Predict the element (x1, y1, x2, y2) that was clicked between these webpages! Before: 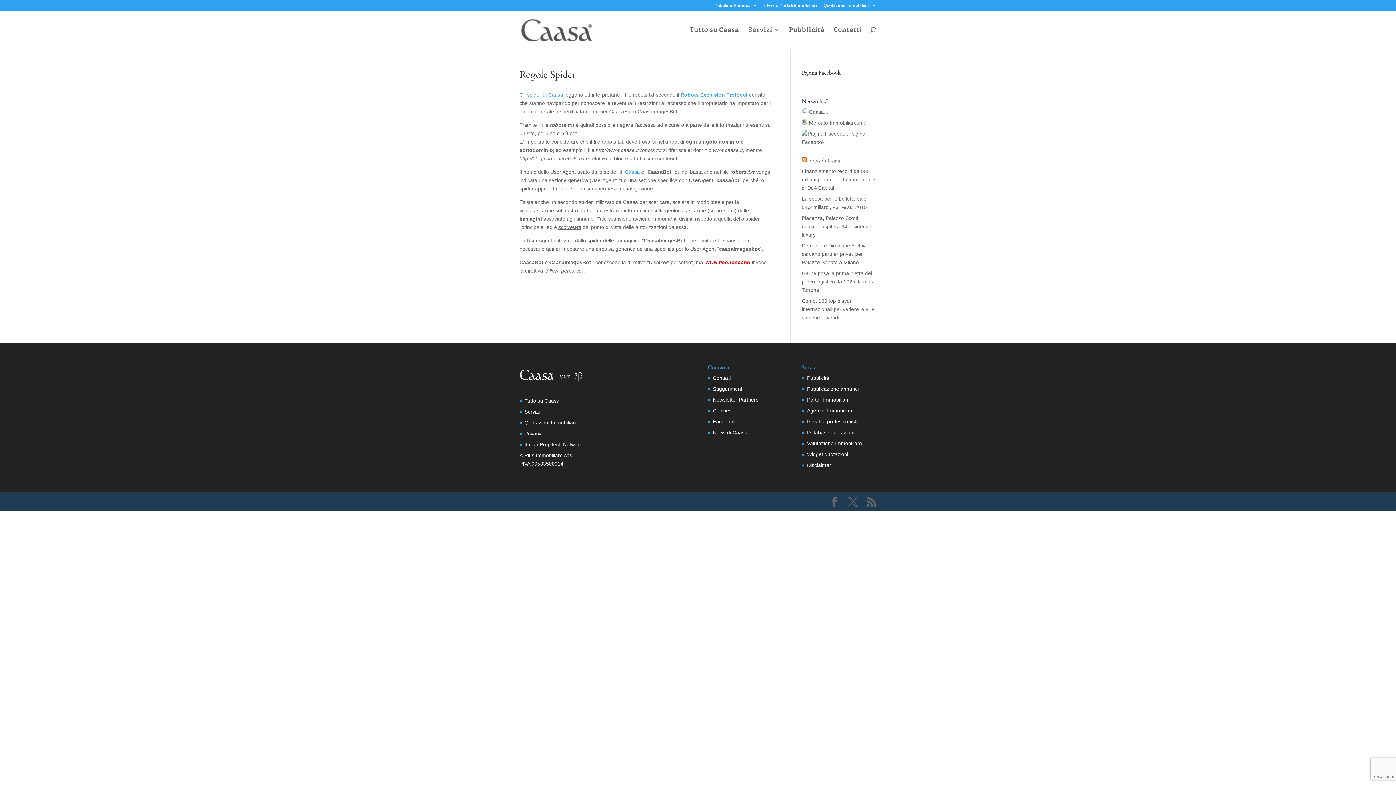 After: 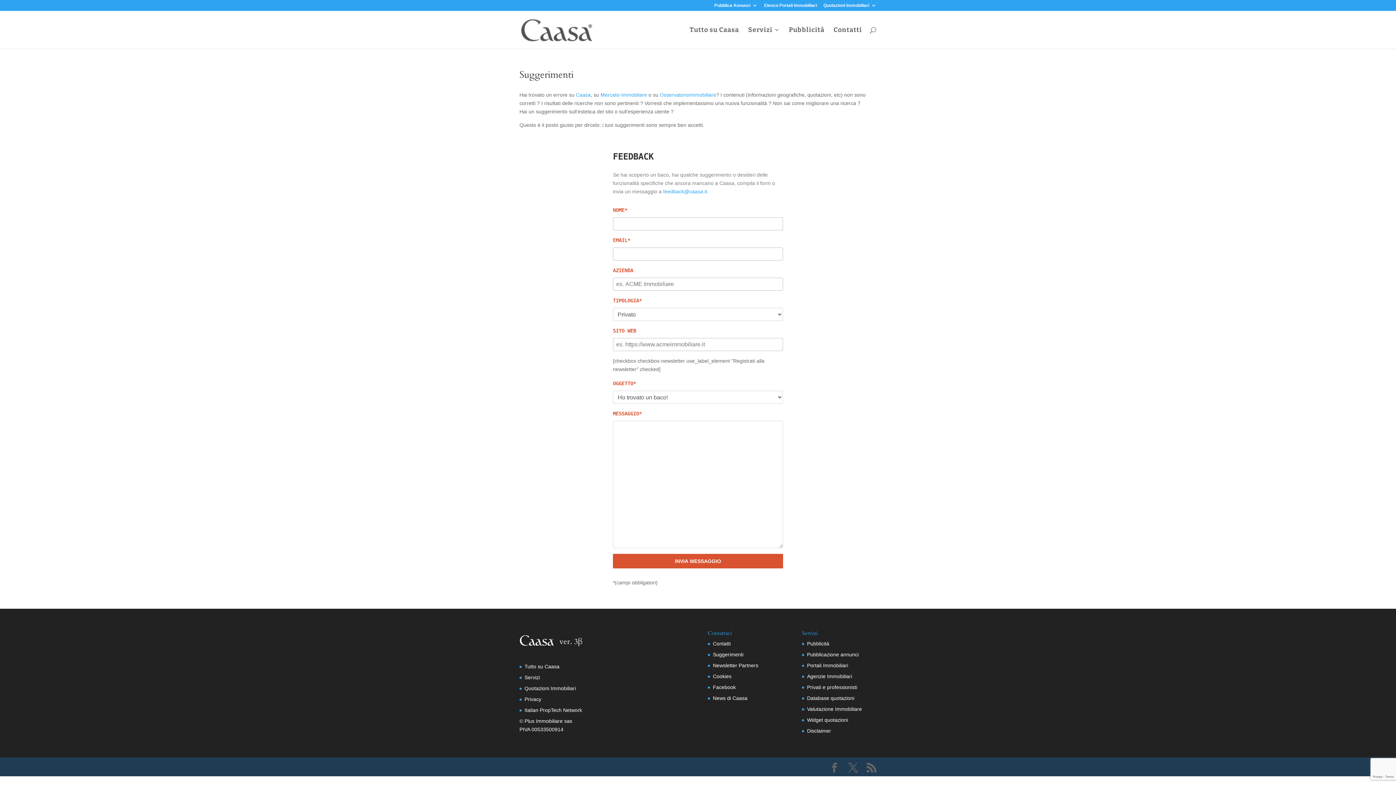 Action: bbox: (713, 386, 743, 391) label: Suggerimenti